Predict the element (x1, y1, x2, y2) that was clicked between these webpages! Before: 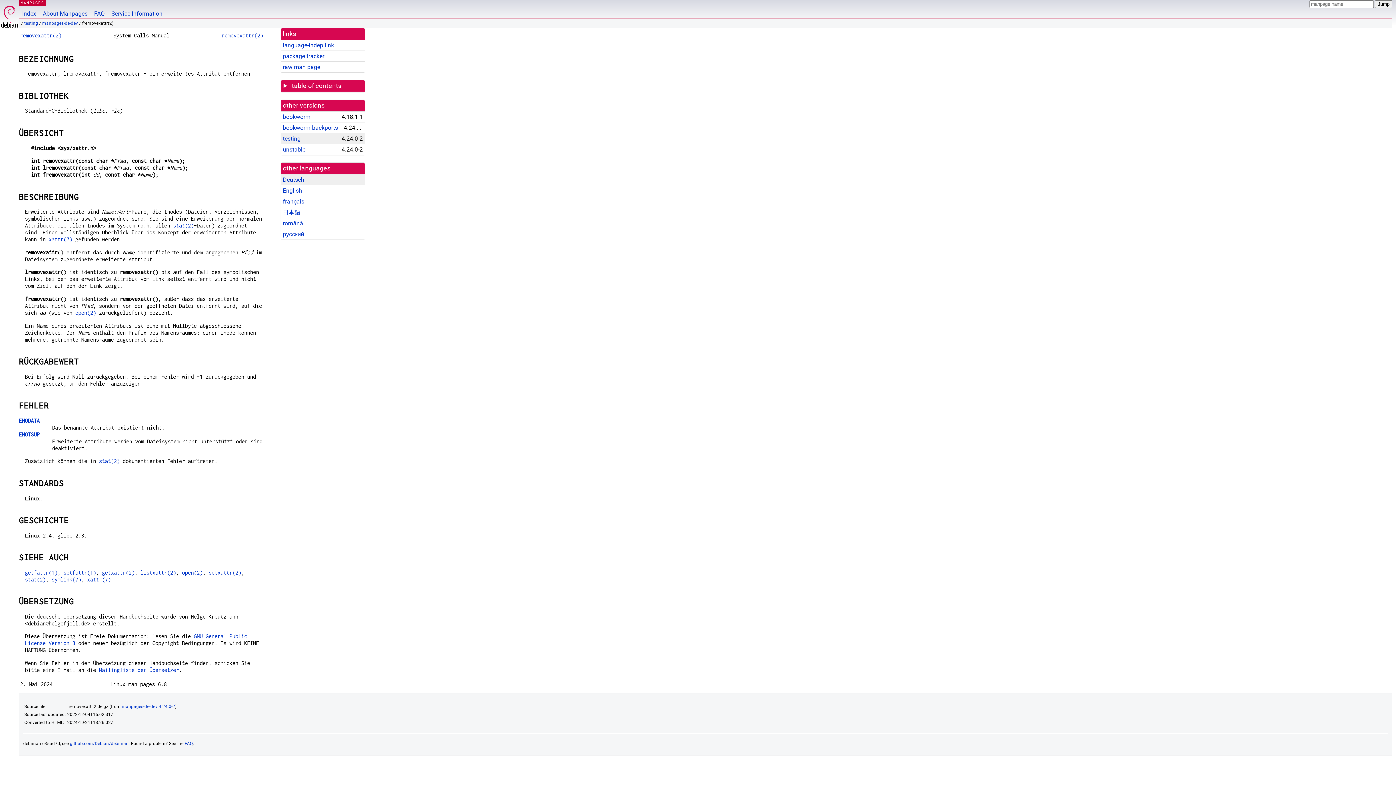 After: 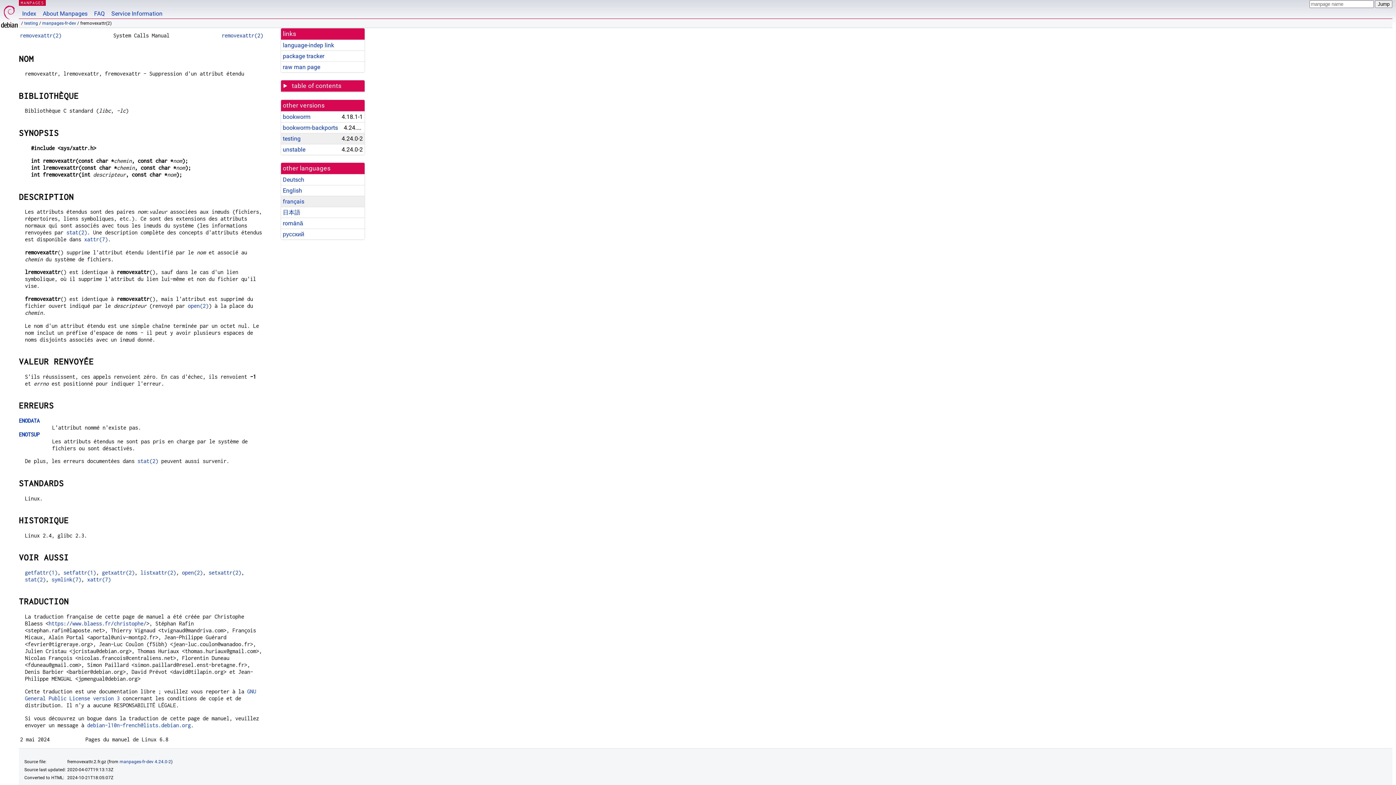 Action: label: français bbox: (282, 198, 304, 205)